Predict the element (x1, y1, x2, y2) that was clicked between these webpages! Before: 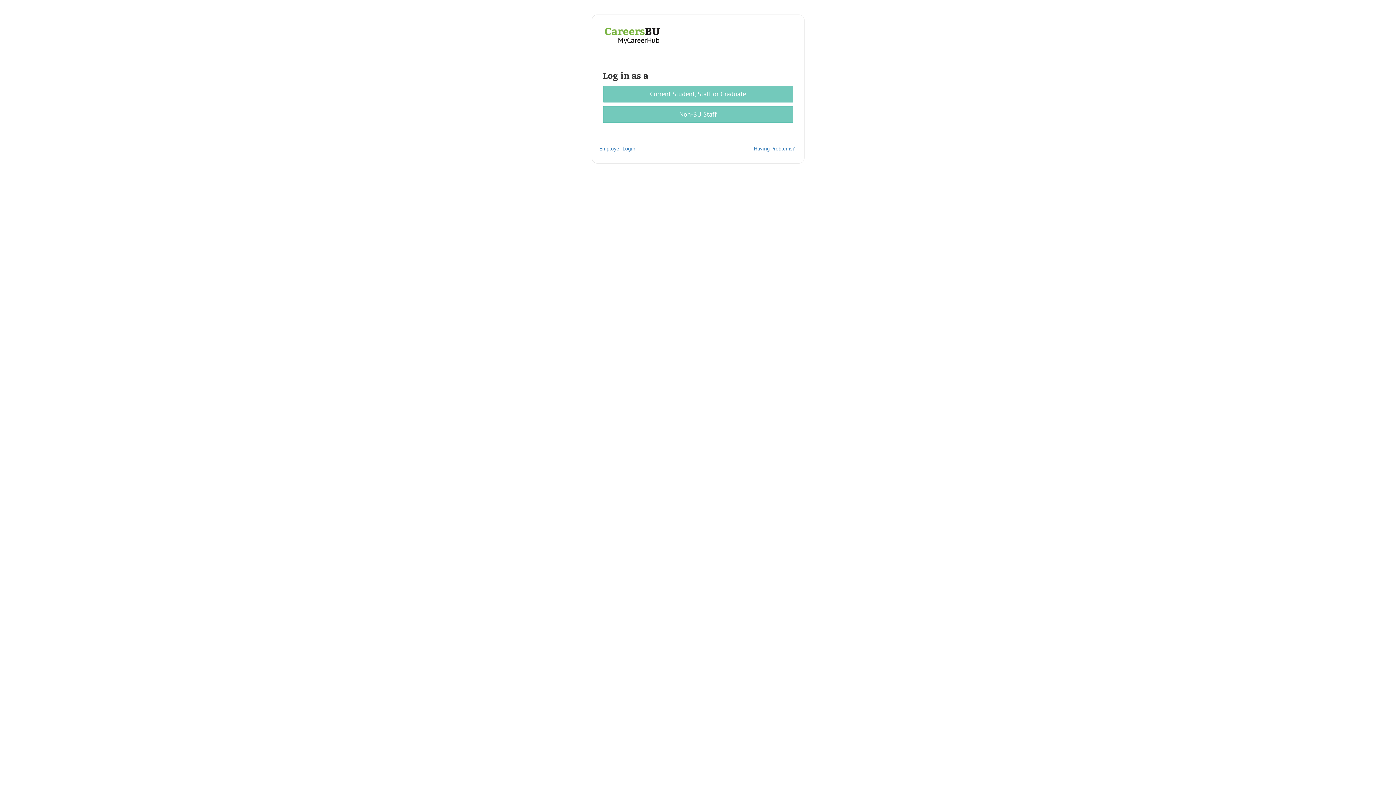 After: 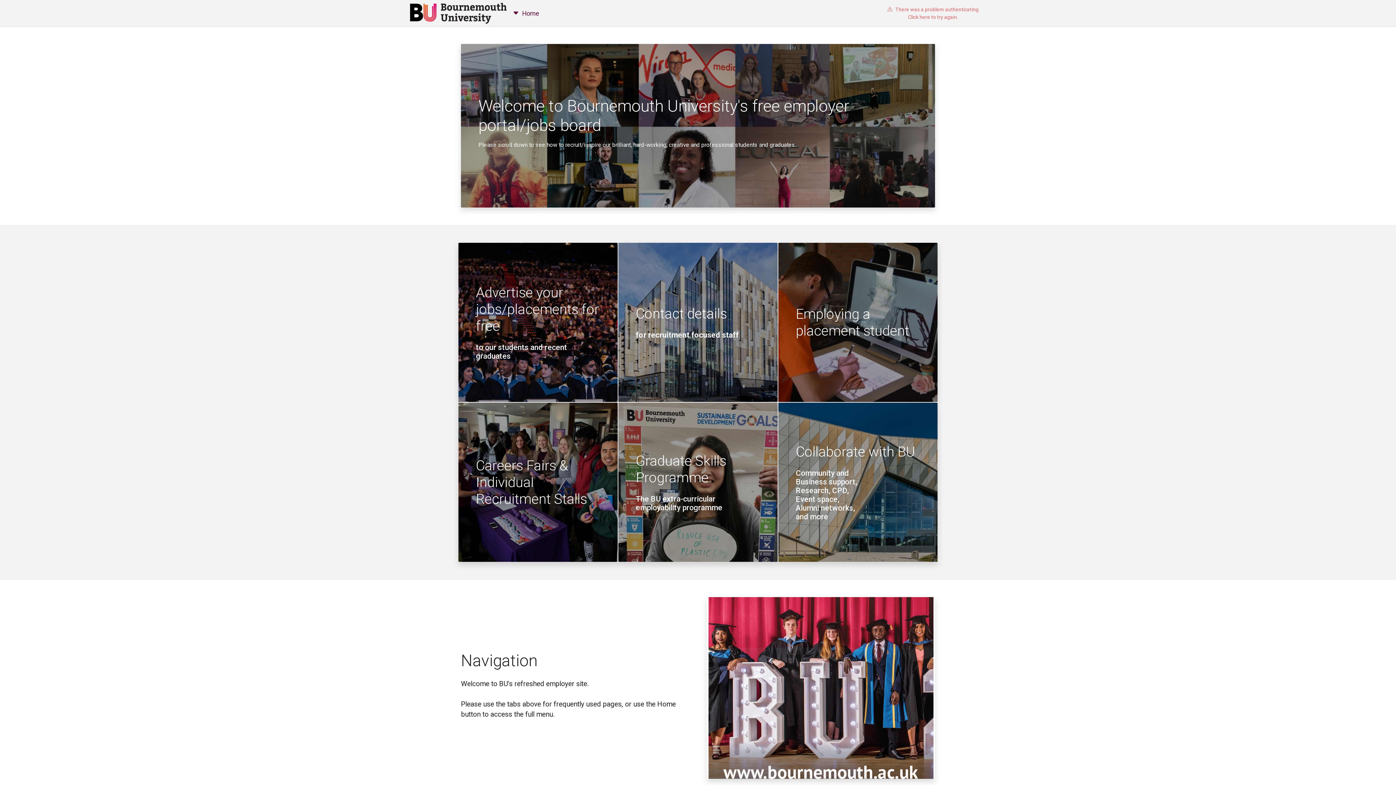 Action: label: Employer Login bbox: (599, 145, 635, 152)